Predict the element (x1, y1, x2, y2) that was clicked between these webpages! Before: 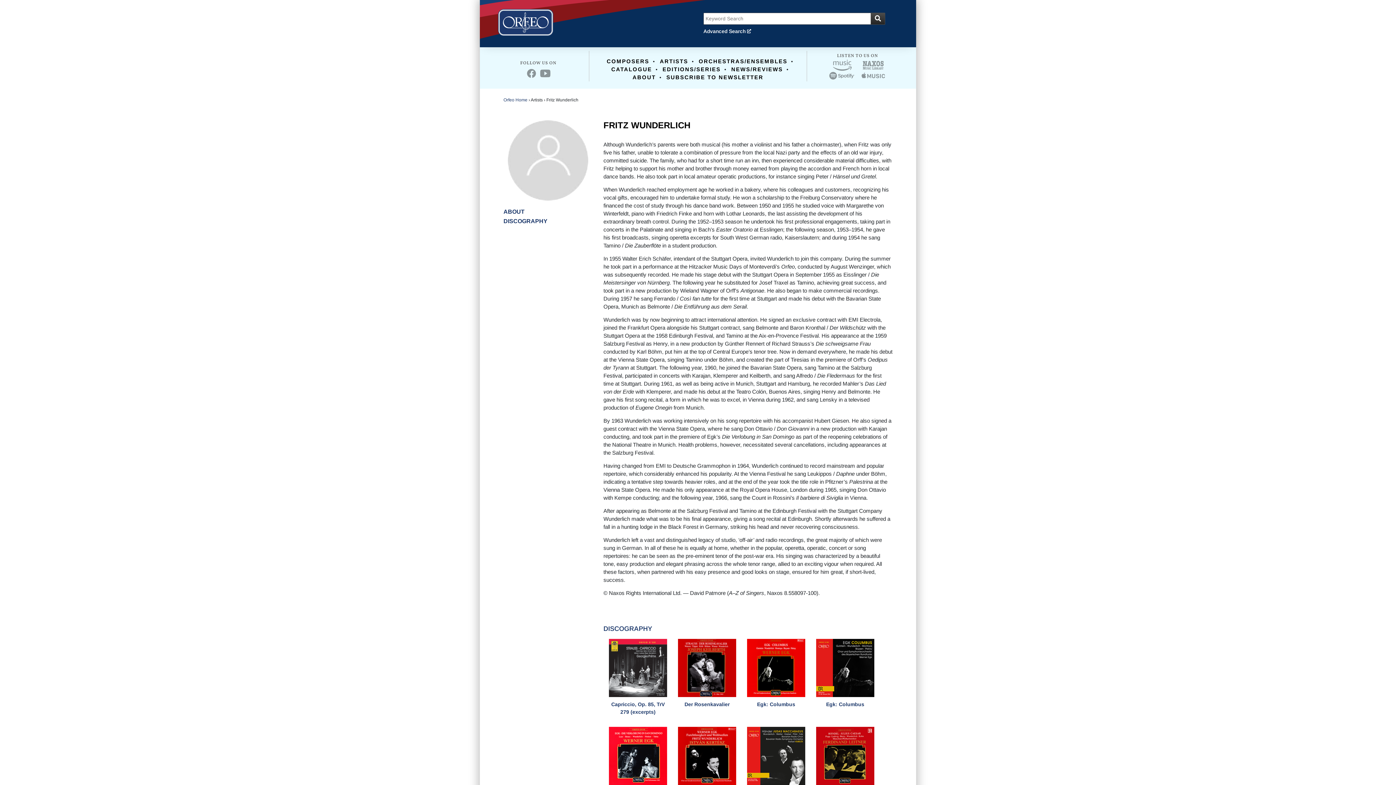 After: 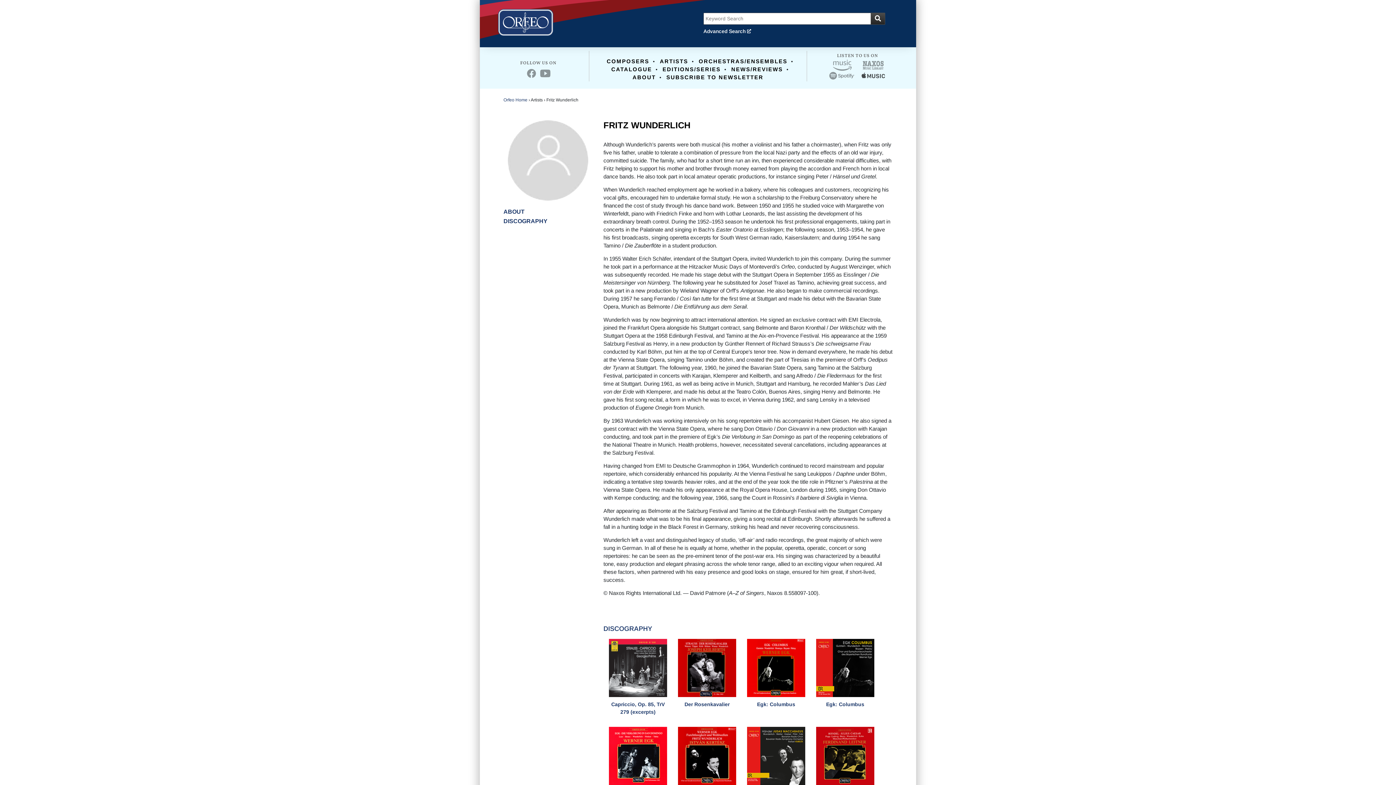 Action: bbox: (860, 72, 886, 78)